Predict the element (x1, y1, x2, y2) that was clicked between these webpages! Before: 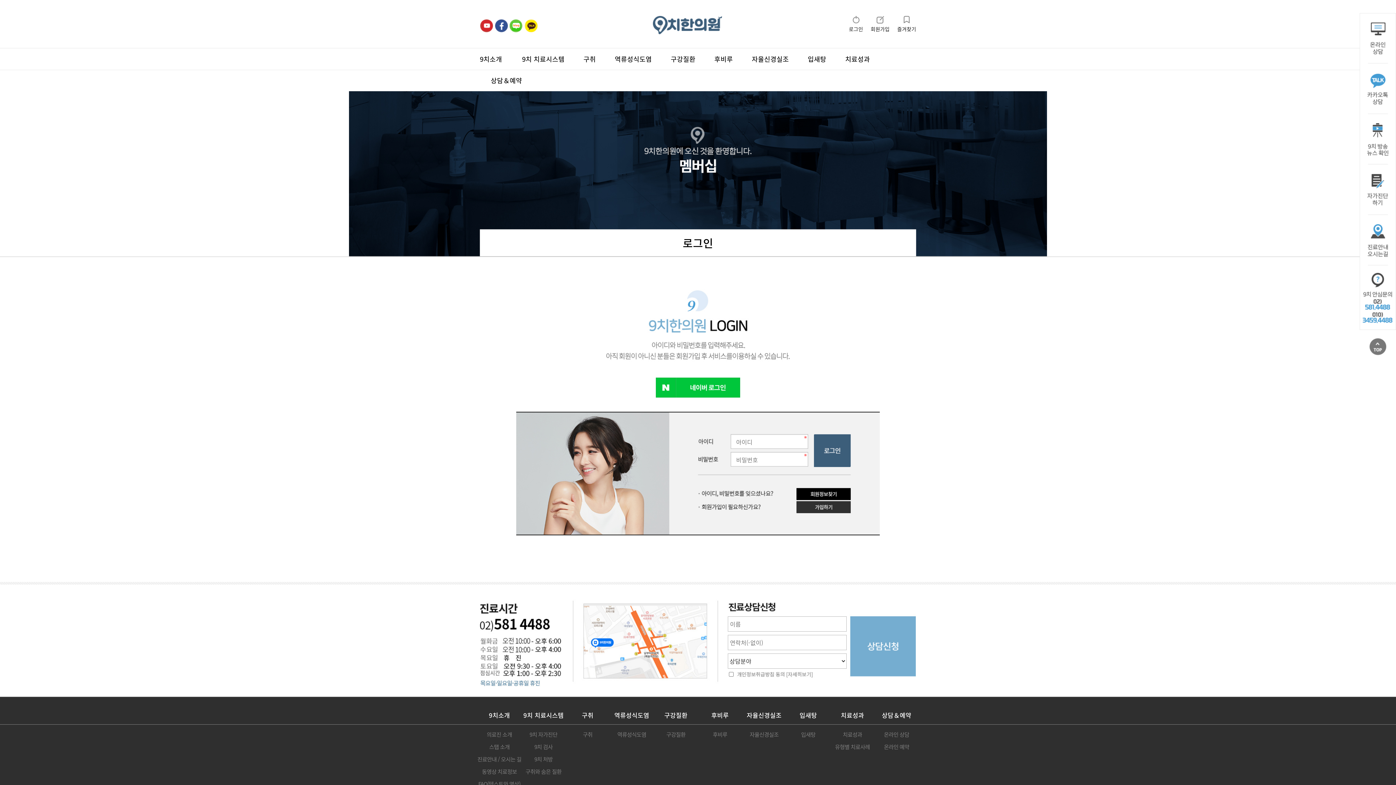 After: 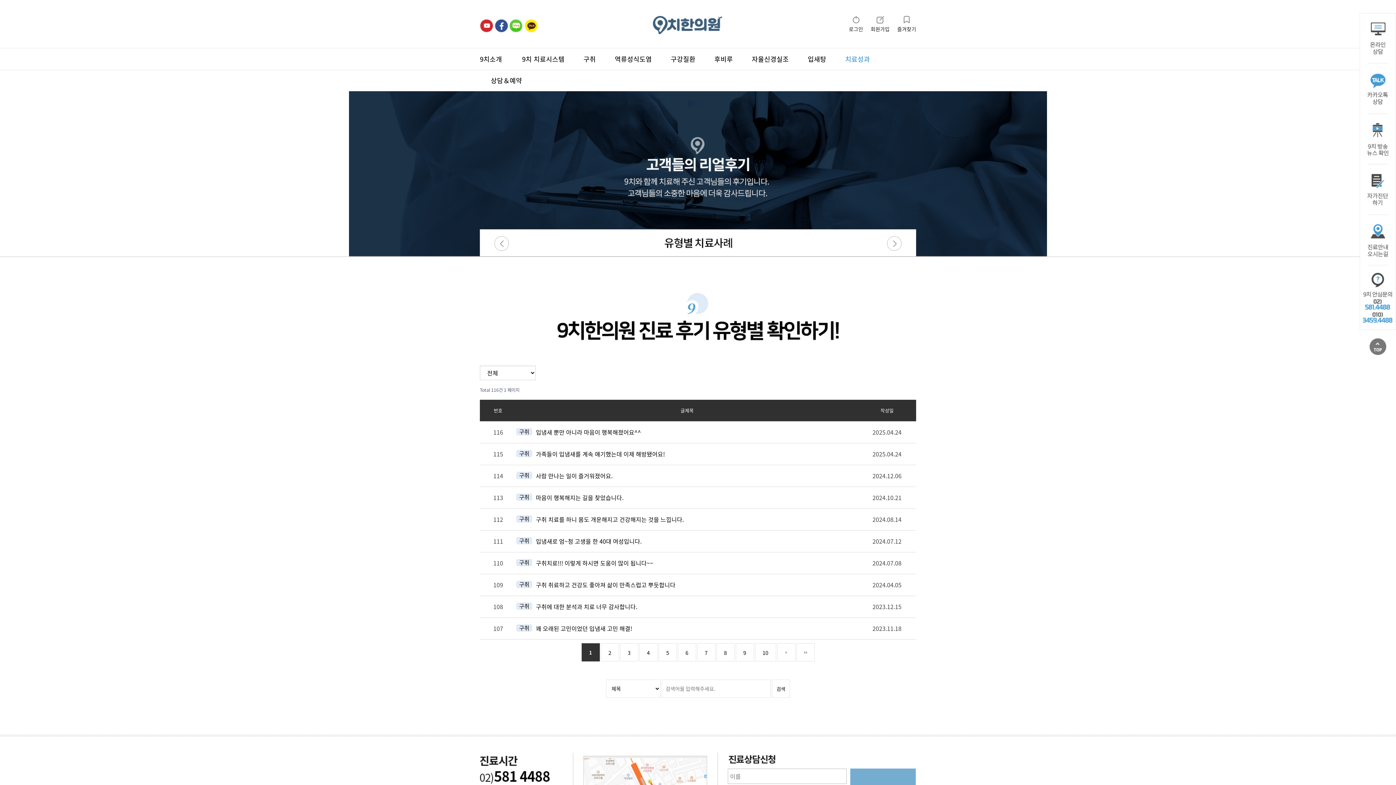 Action: label: 유형별 치료사례 bbox: (835, 743, 870, 751)